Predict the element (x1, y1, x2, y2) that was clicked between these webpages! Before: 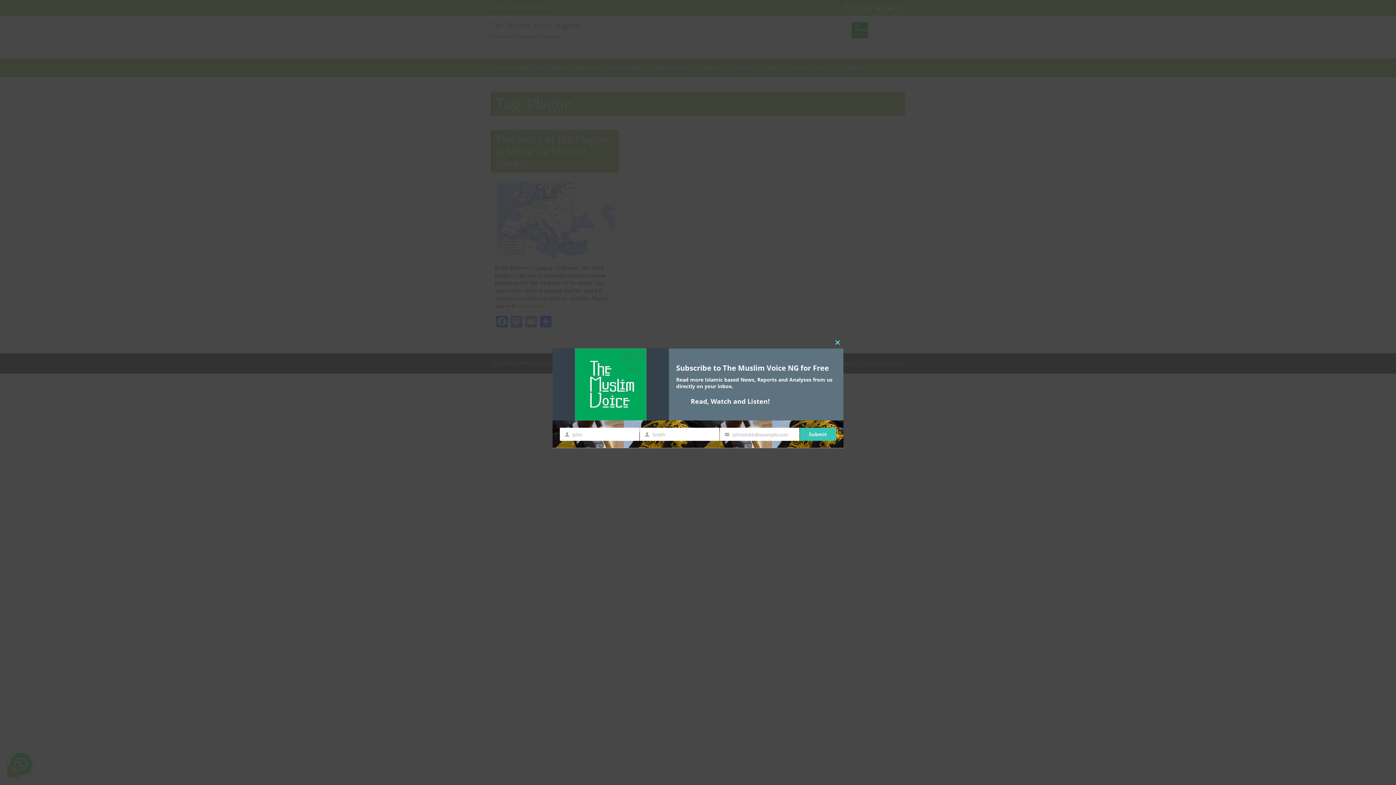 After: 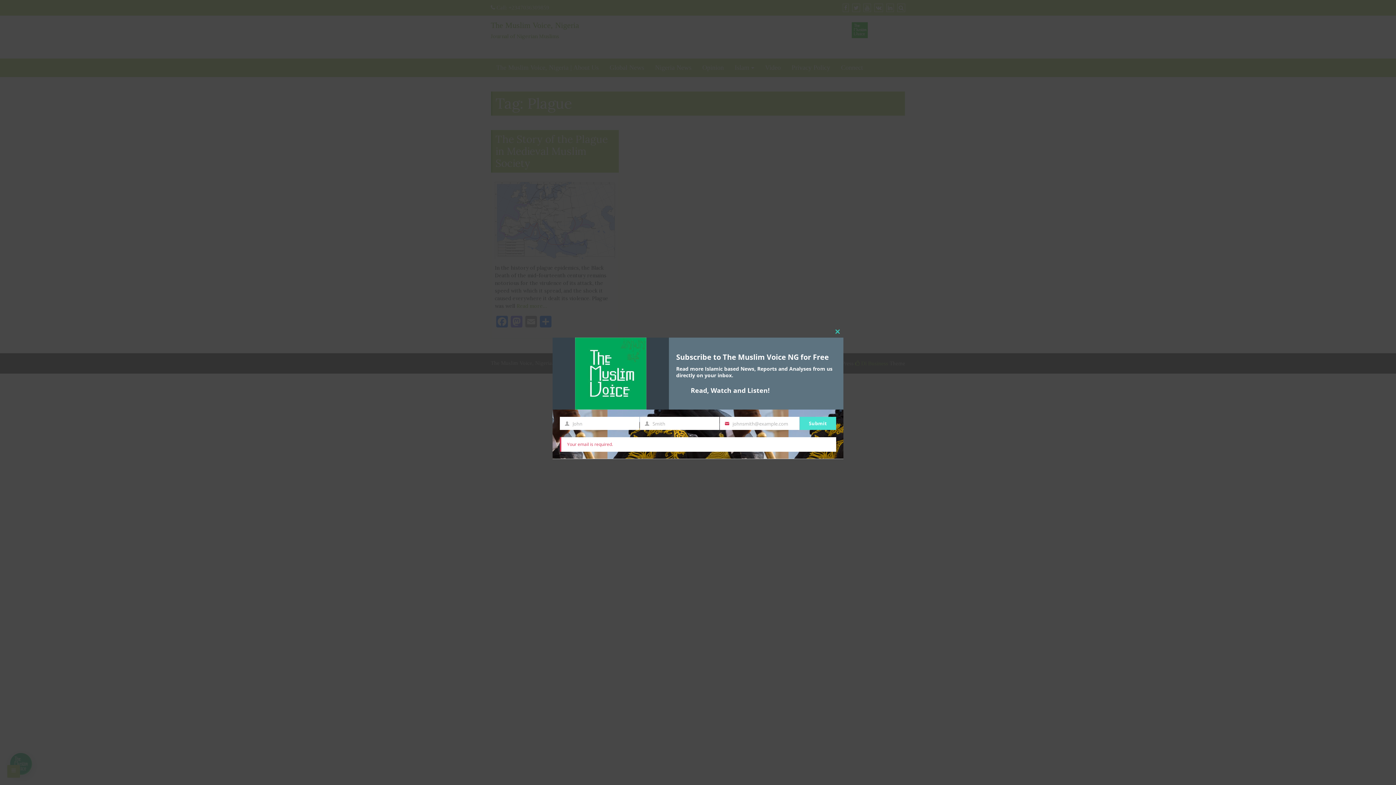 Action: label: Submit bbox: (800, 428, 836, 441)